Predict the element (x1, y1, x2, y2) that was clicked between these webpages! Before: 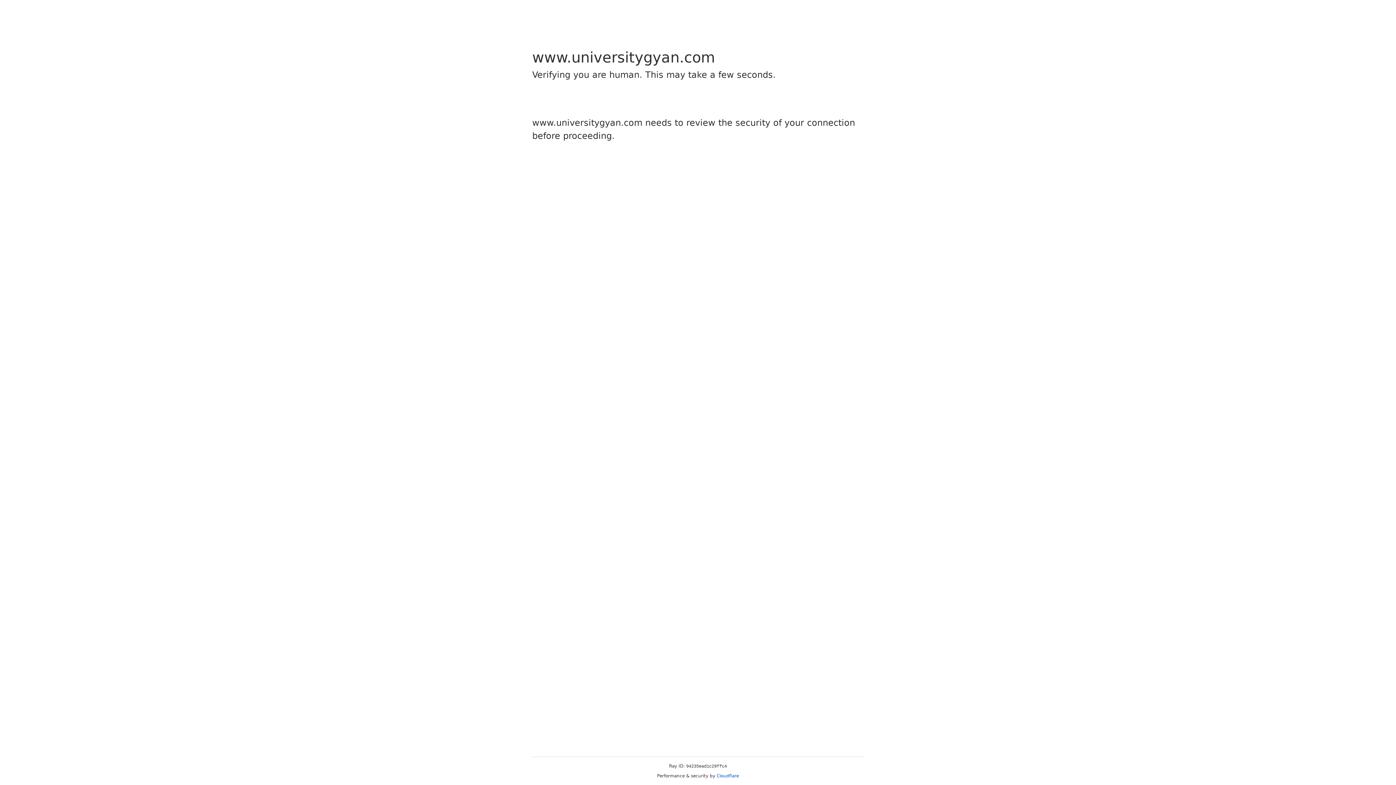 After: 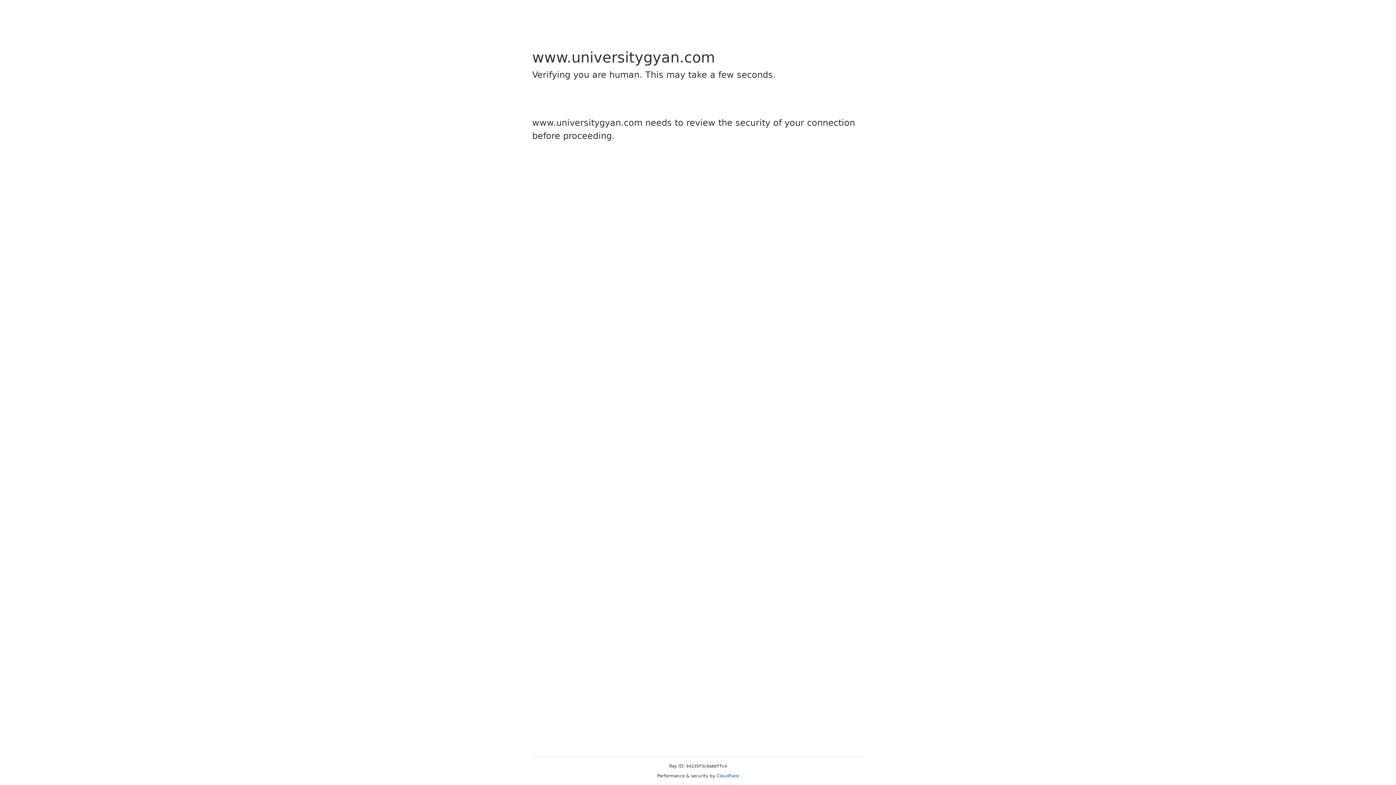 Action: label: Cloudflare bbox: (716, 773, 739, 778)